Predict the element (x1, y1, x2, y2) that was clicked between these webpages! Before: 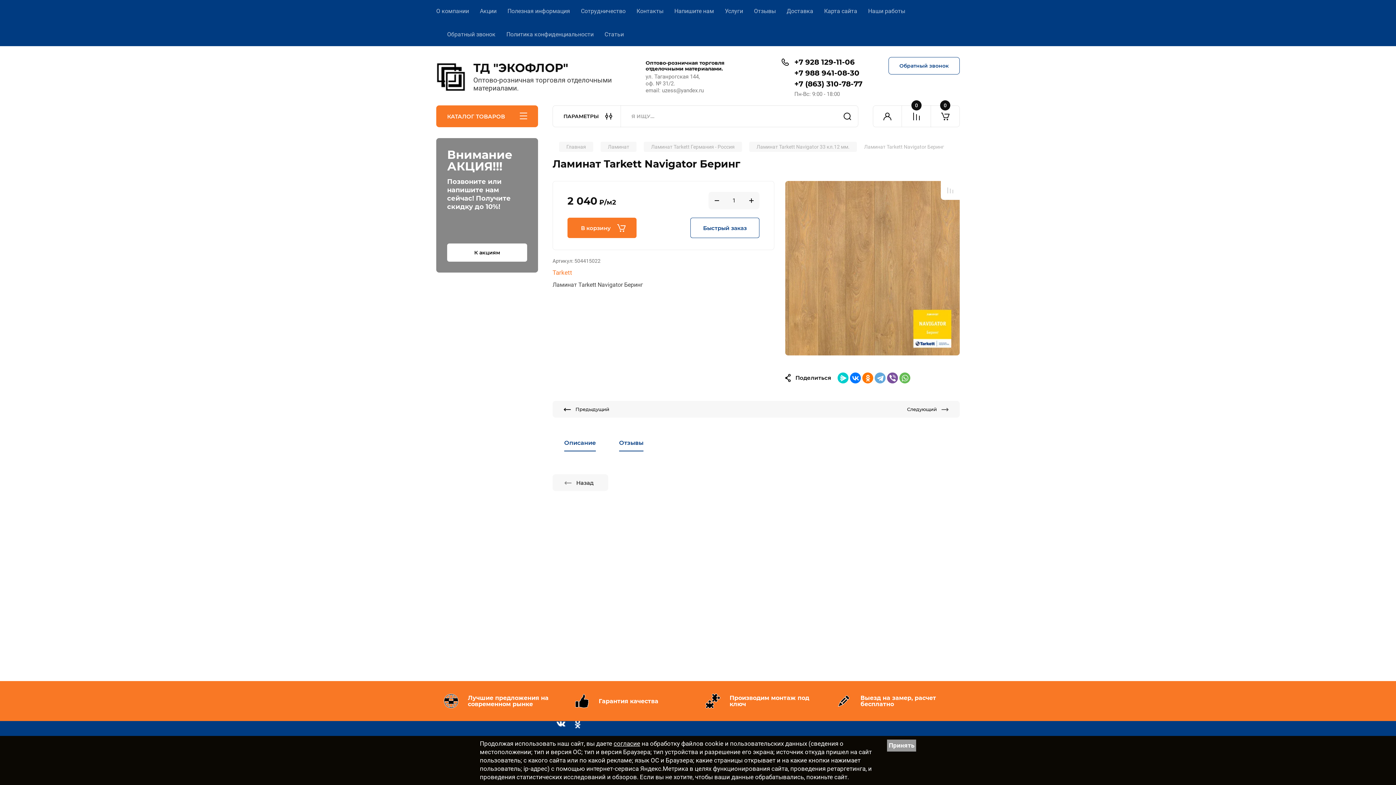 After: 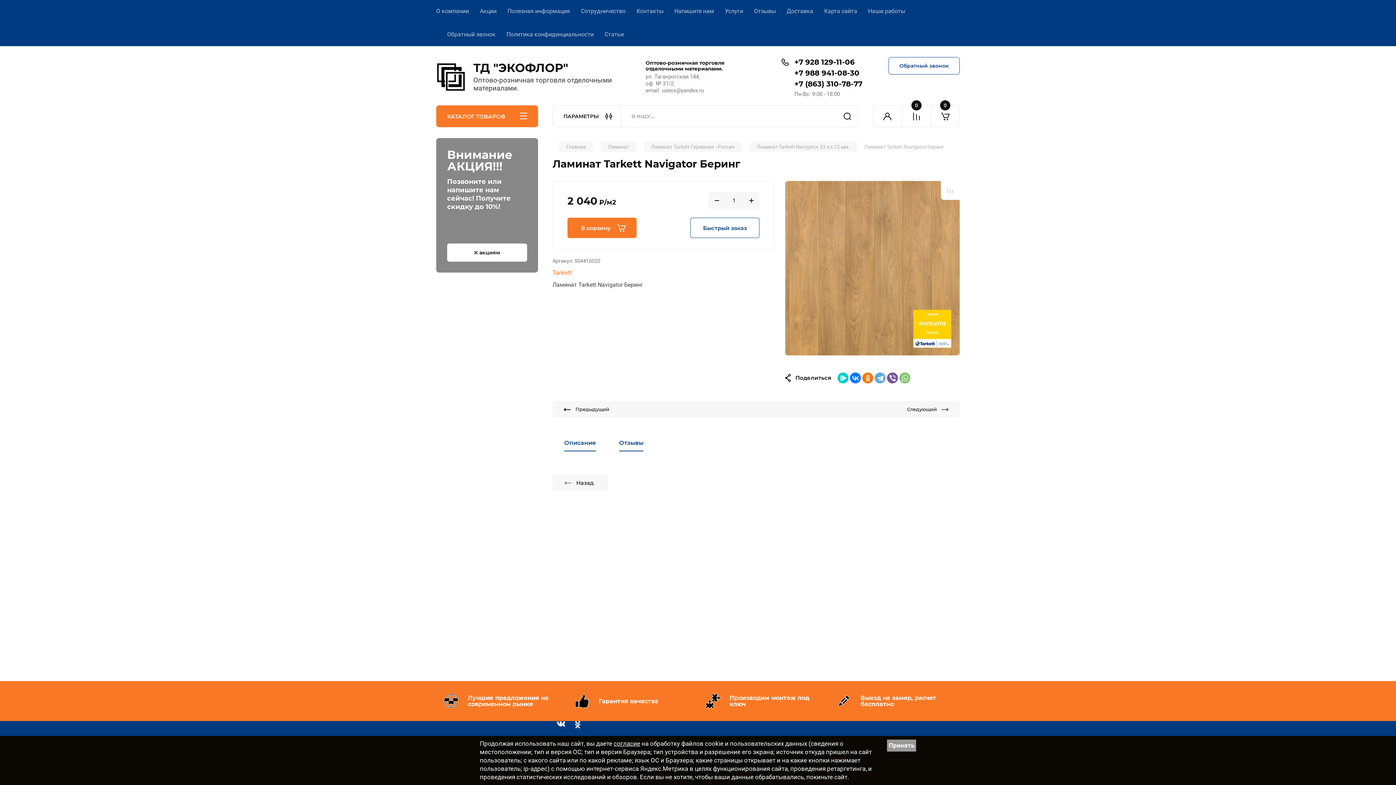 Action: bbox: (899, 372, 910, 383)